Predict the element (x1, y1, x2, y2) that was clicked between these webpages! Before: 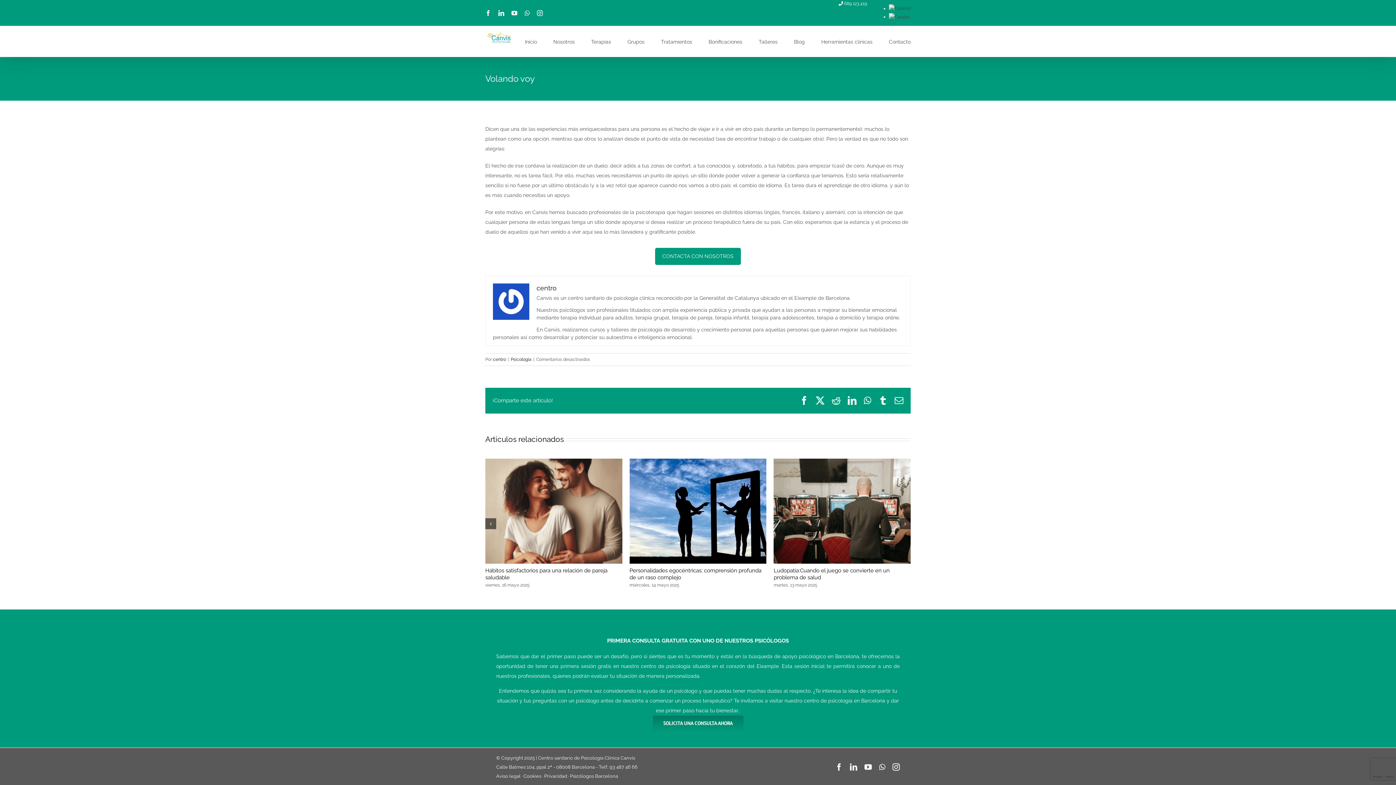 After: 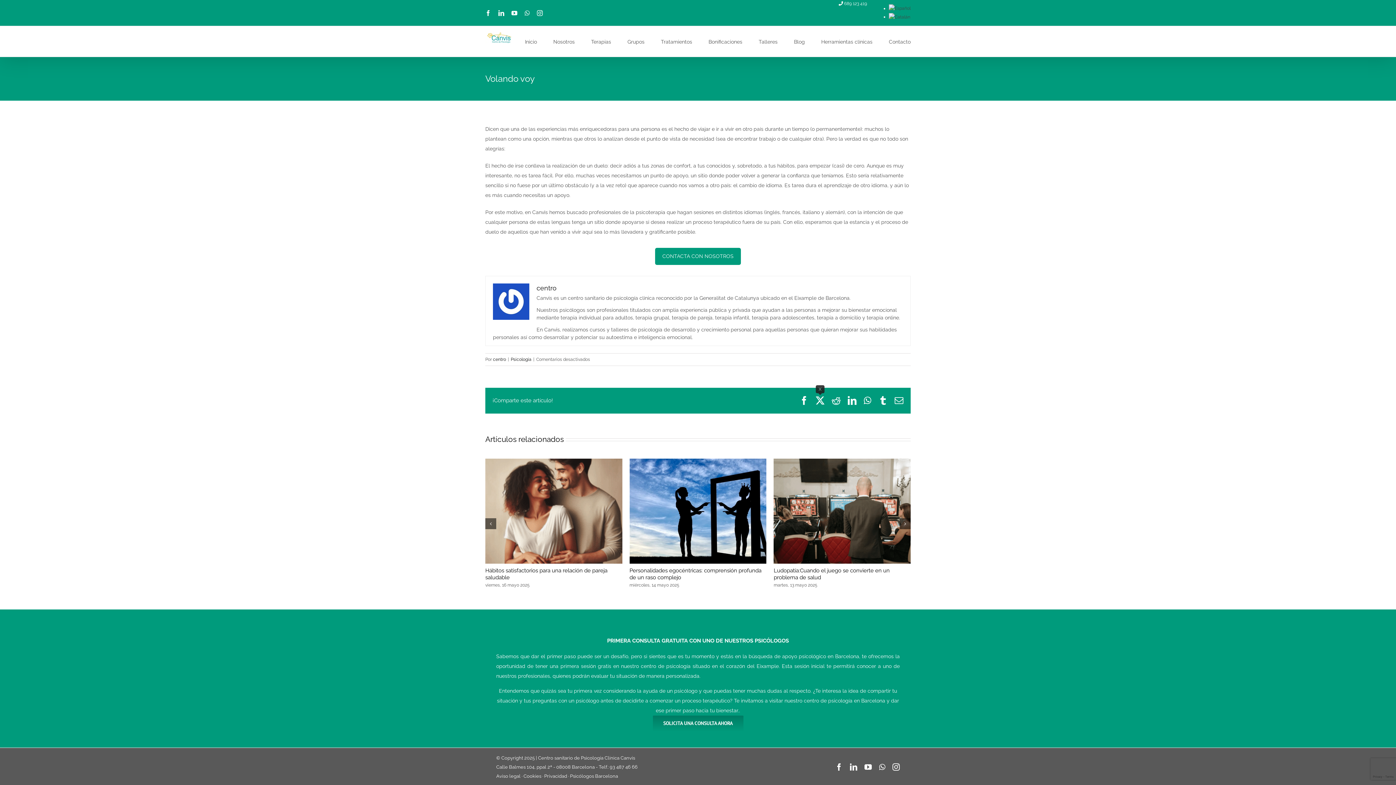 Action: label: X bbox: (816, 396, 824, 405)